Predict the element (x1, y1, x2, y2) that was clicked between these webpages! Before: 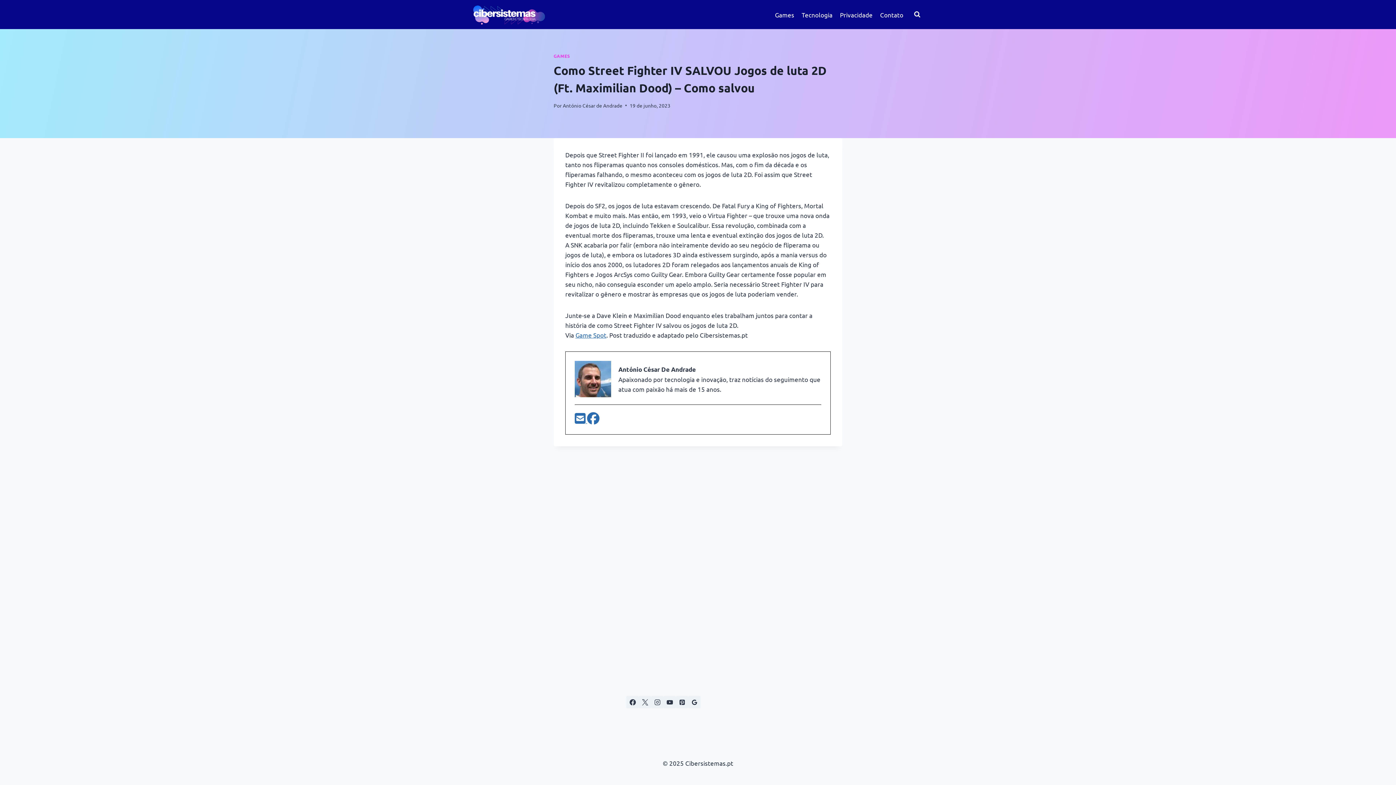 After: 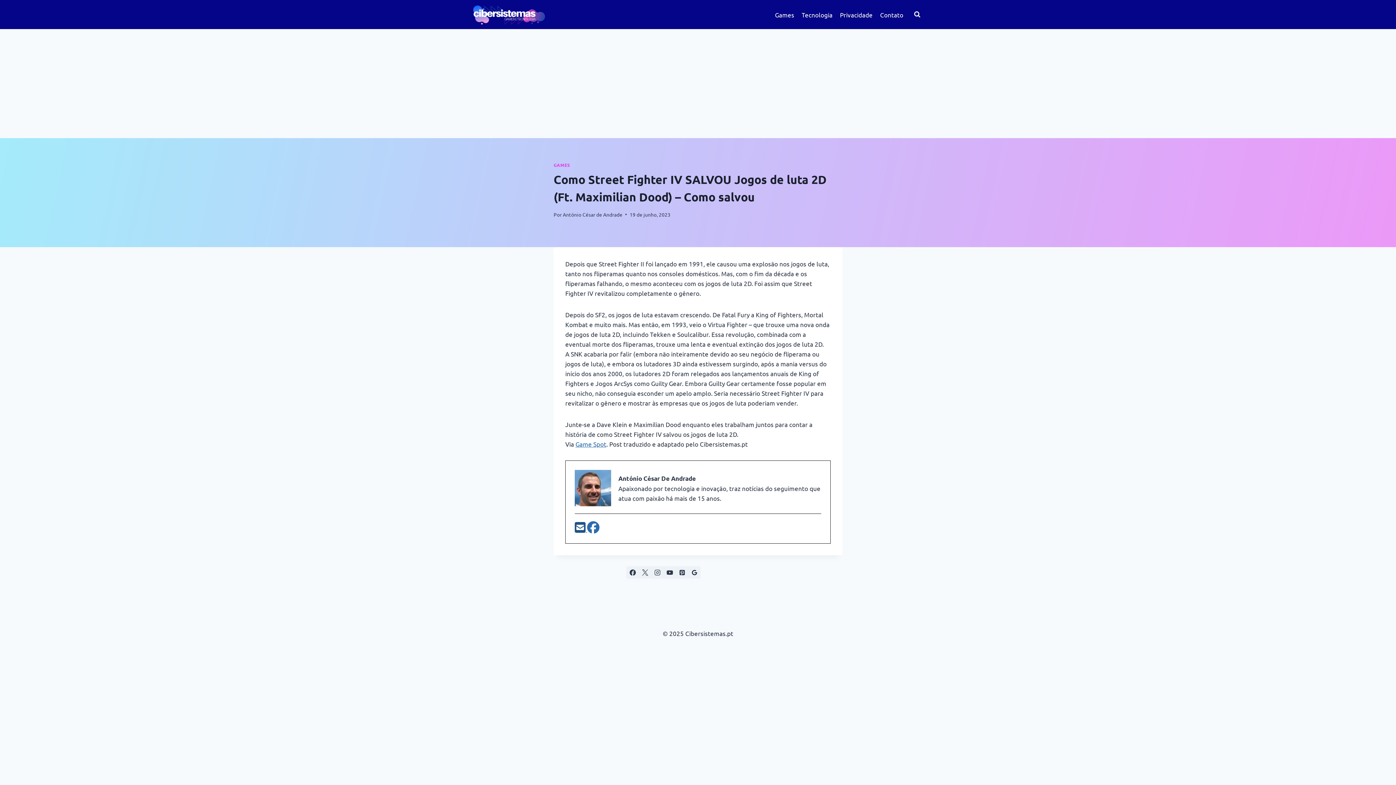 Action: label:   bbox: (574, 416, 587, 424)